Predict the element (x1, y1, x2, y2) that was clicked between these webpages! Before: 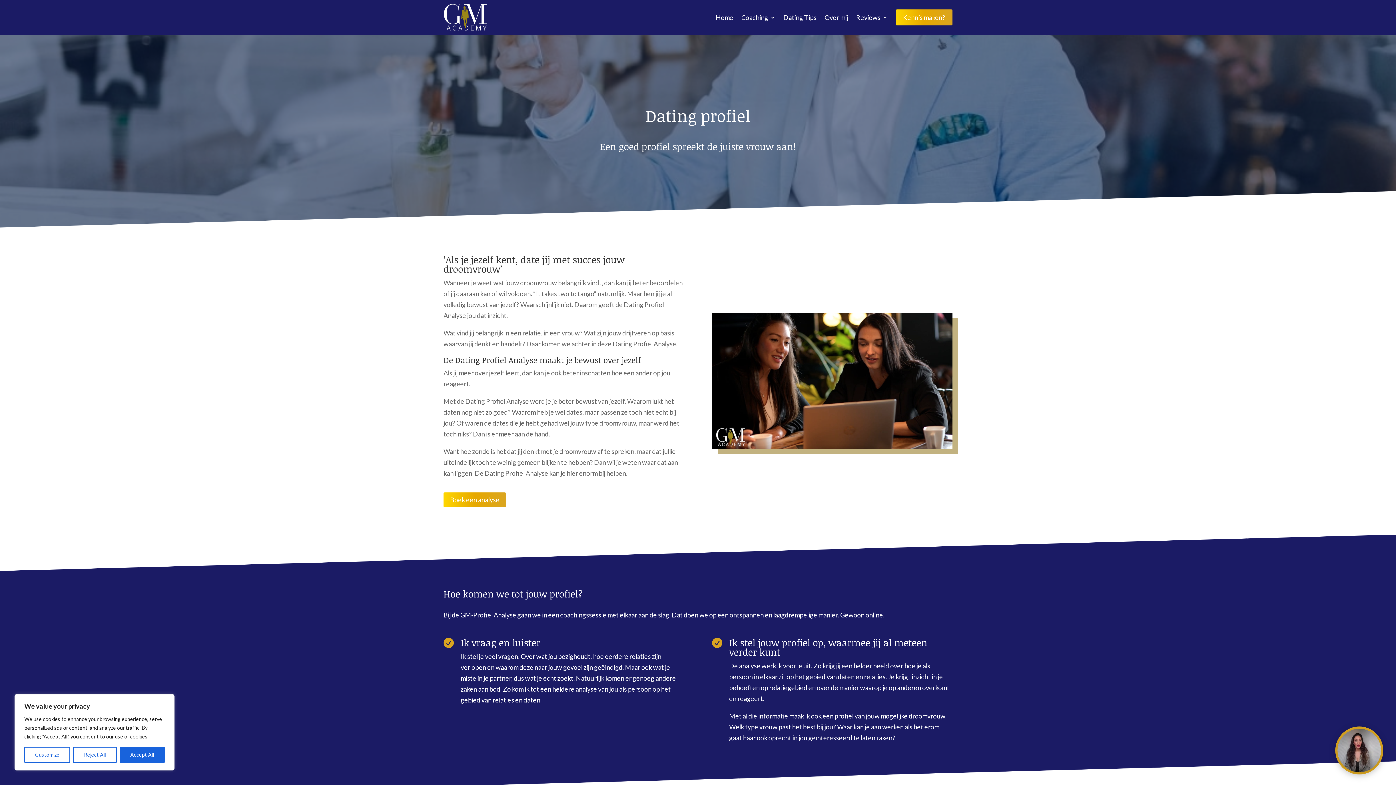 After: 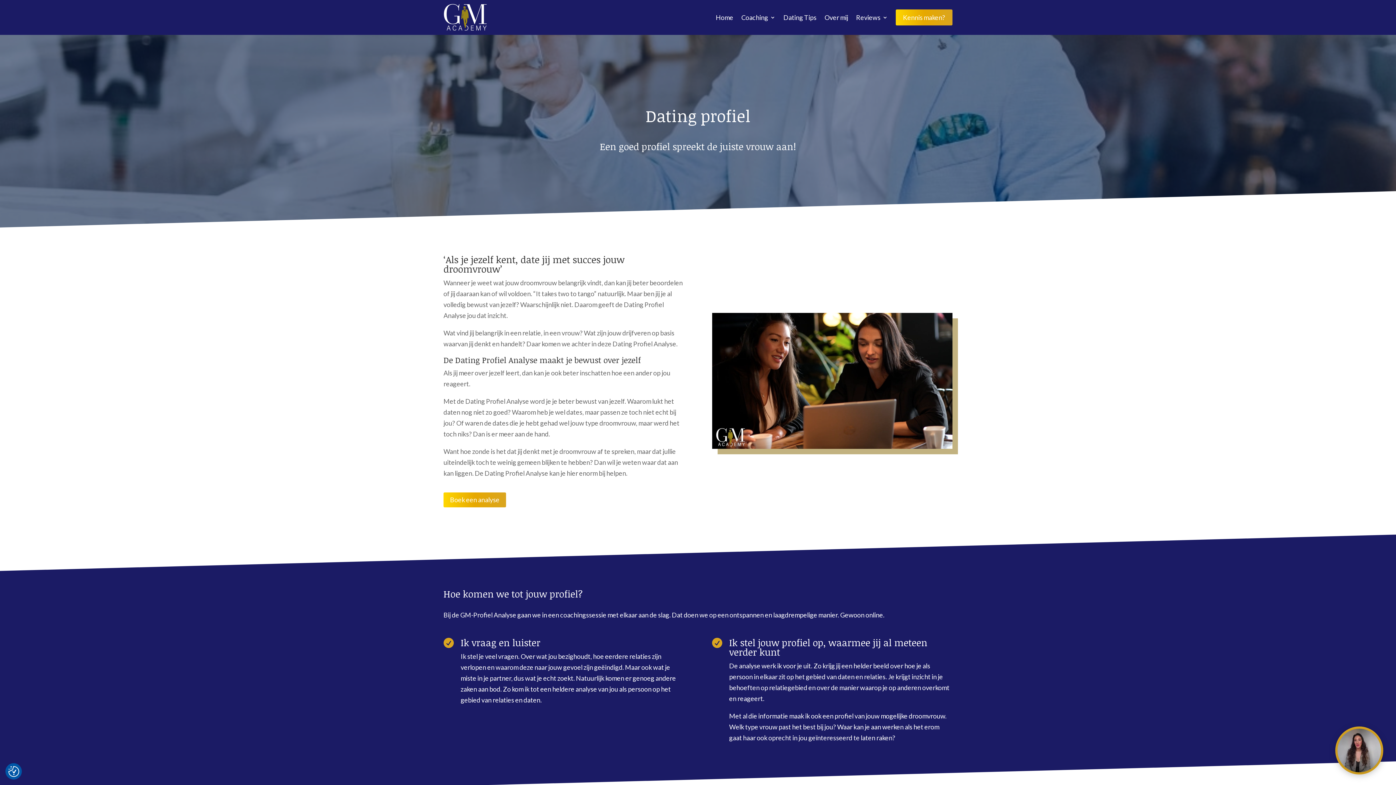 Action: label: Reject All bbox: (73, 747, 116, 763)